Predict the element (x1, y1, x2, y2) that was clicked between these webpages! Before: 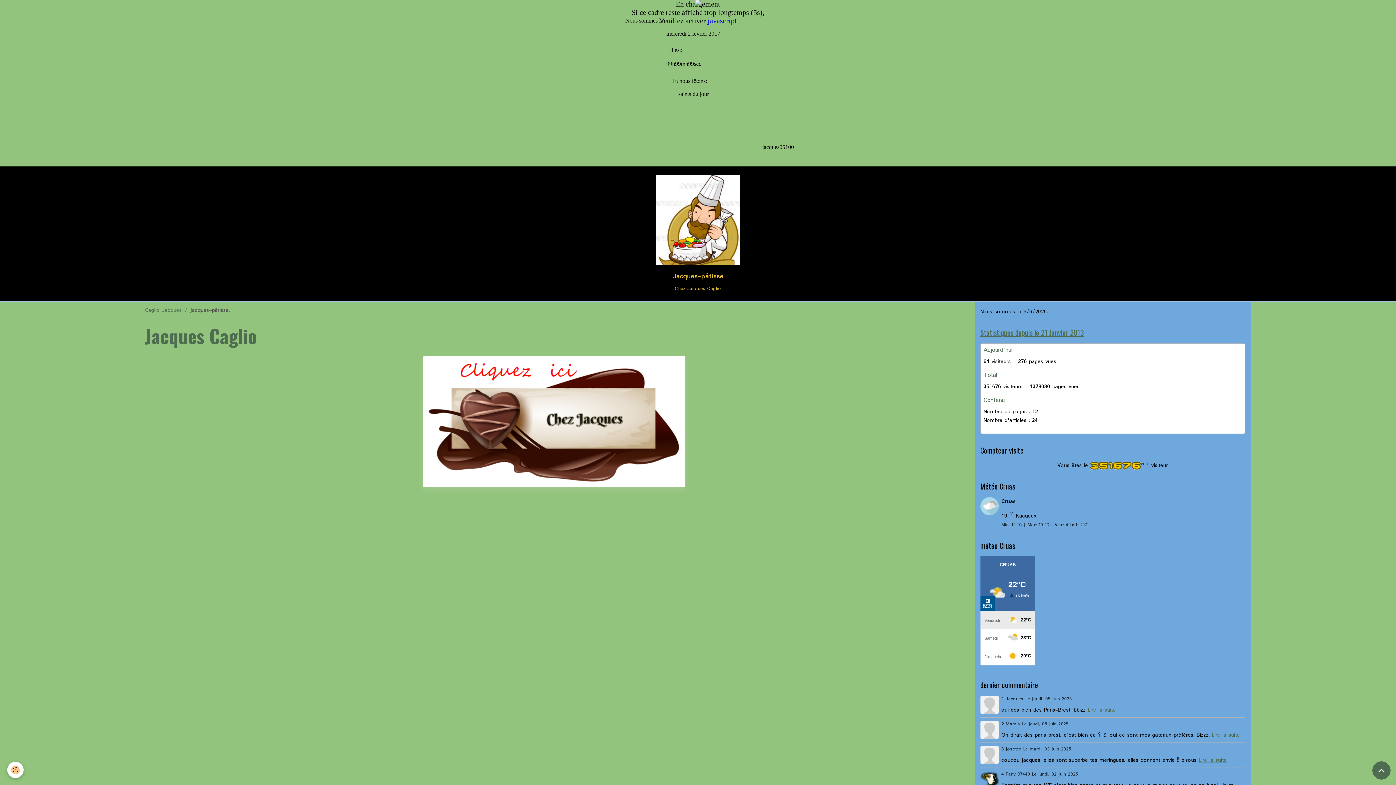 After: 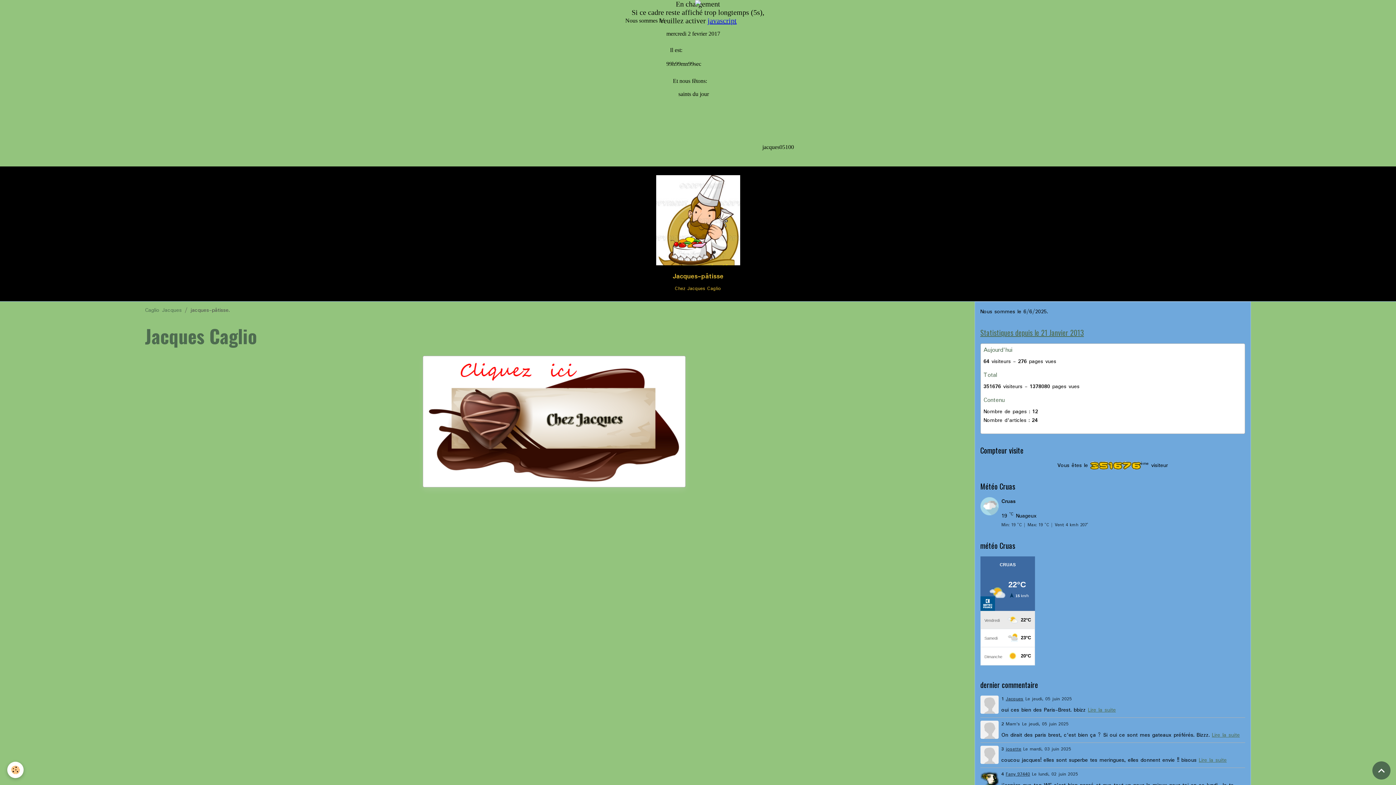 Action: bbox: (1006, 721, 1020, 728) label: Mam's